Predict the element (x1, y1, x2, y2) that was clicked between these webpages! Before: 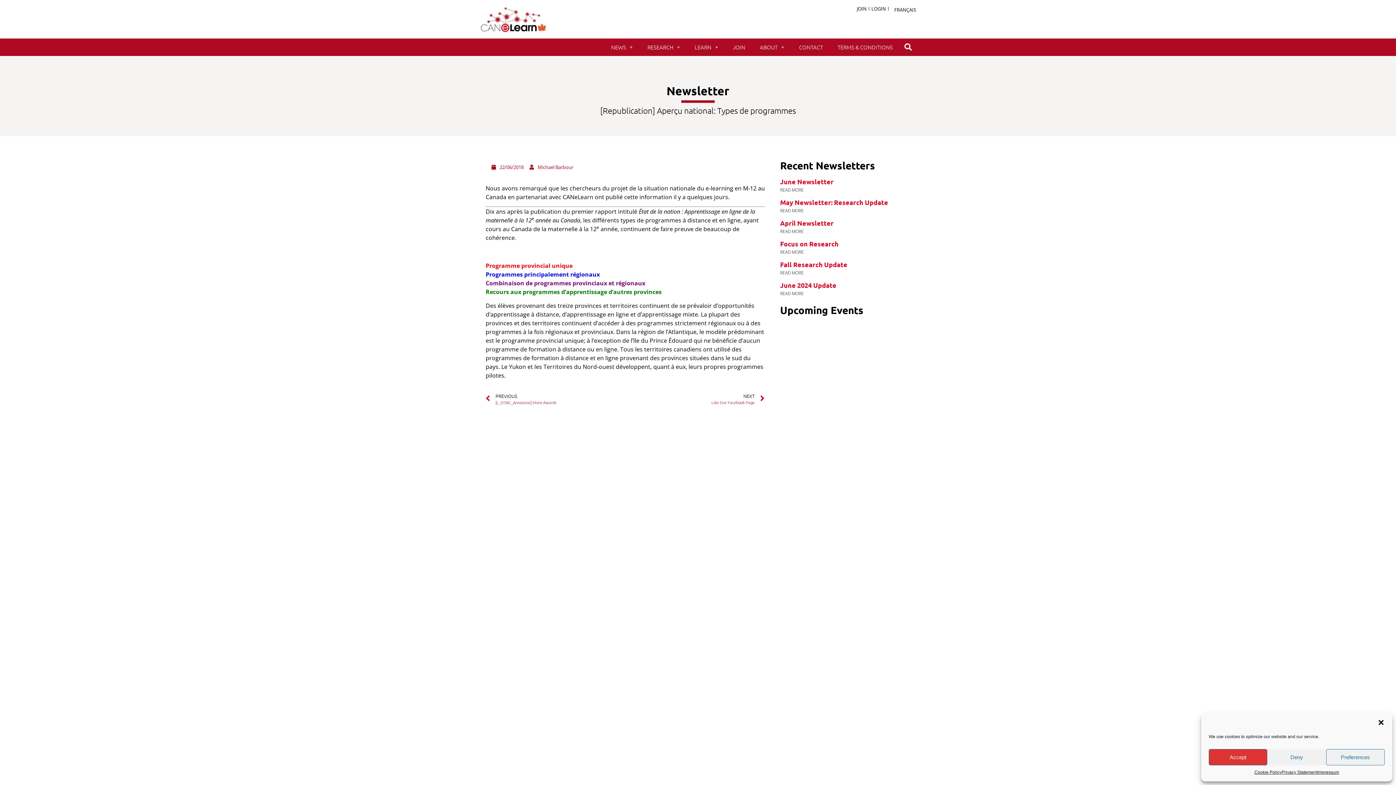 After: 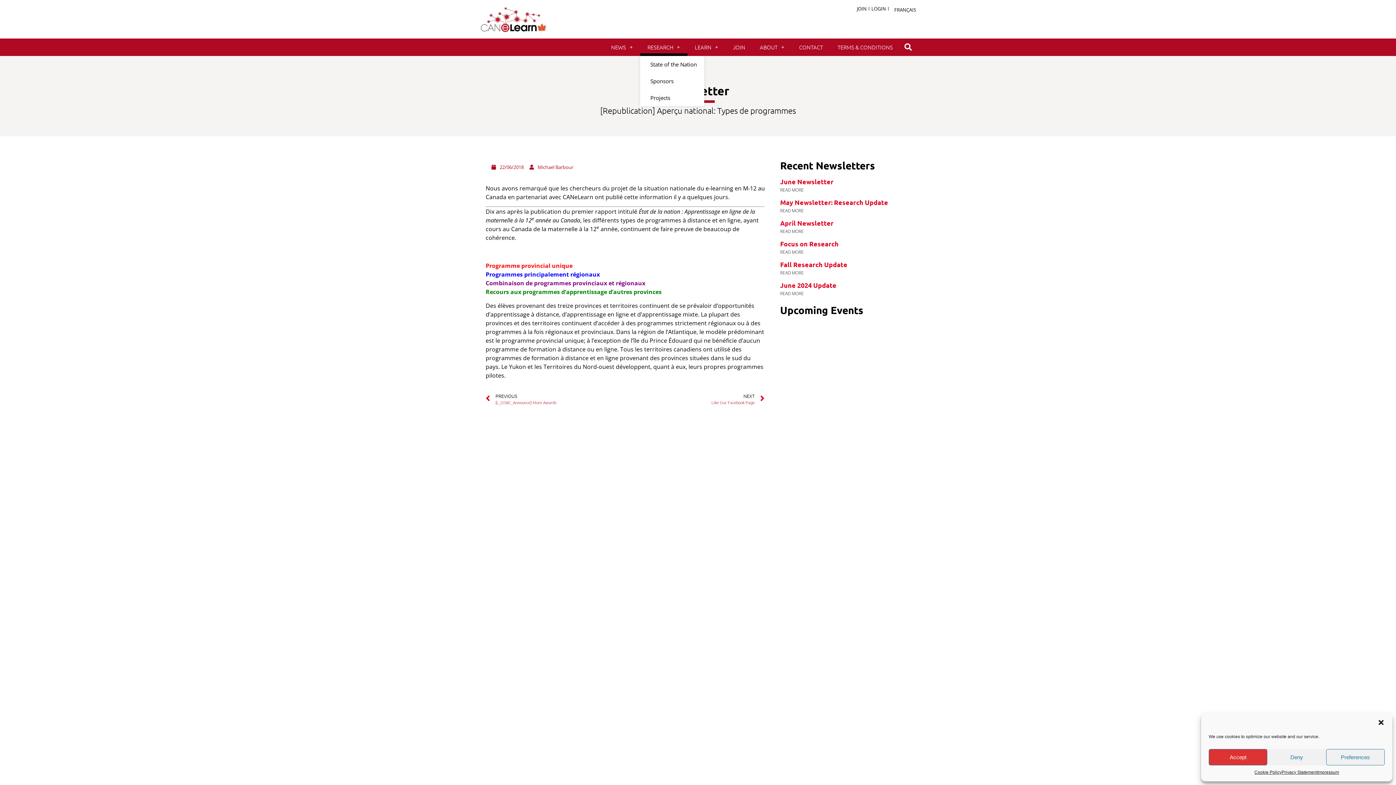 Action: bbox: (640, 38, 687, 55) label: RESEARCH